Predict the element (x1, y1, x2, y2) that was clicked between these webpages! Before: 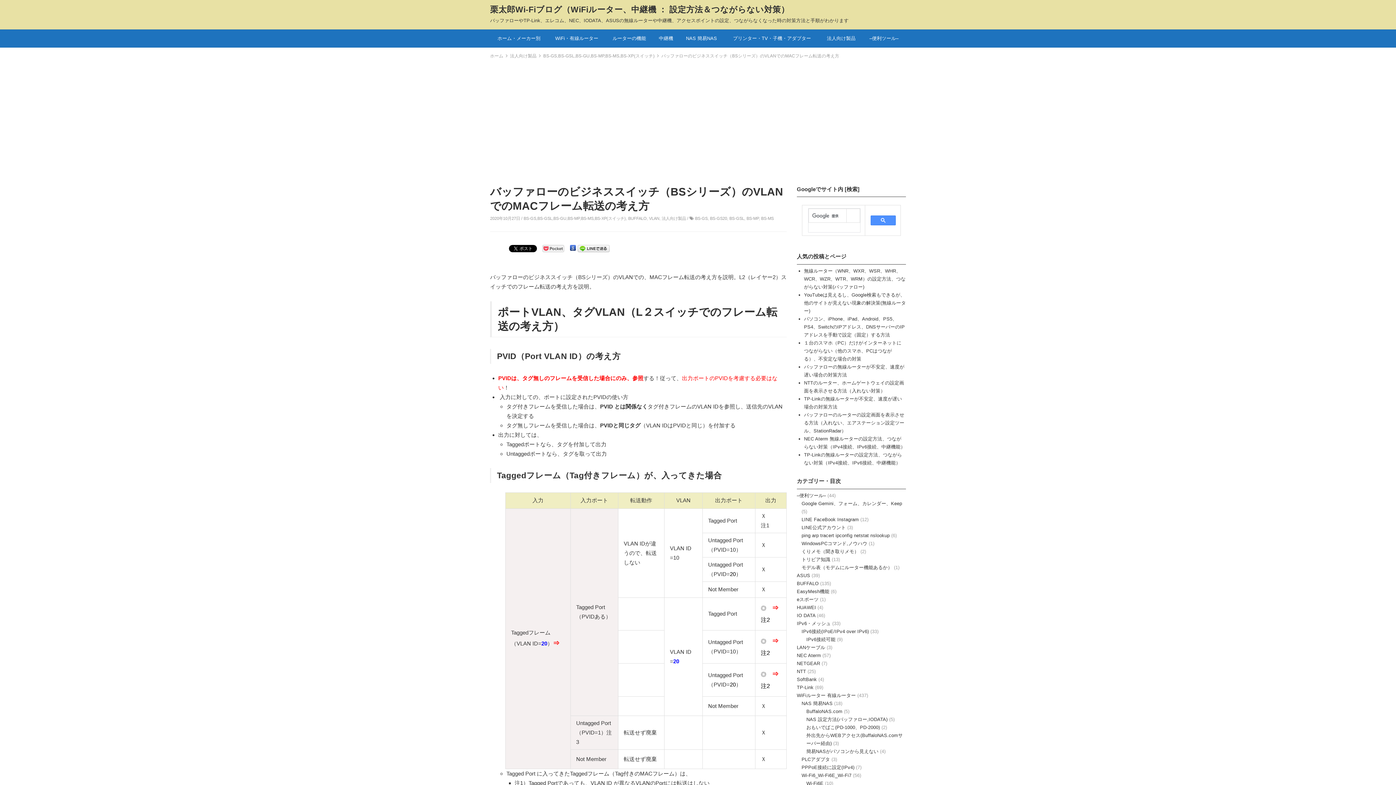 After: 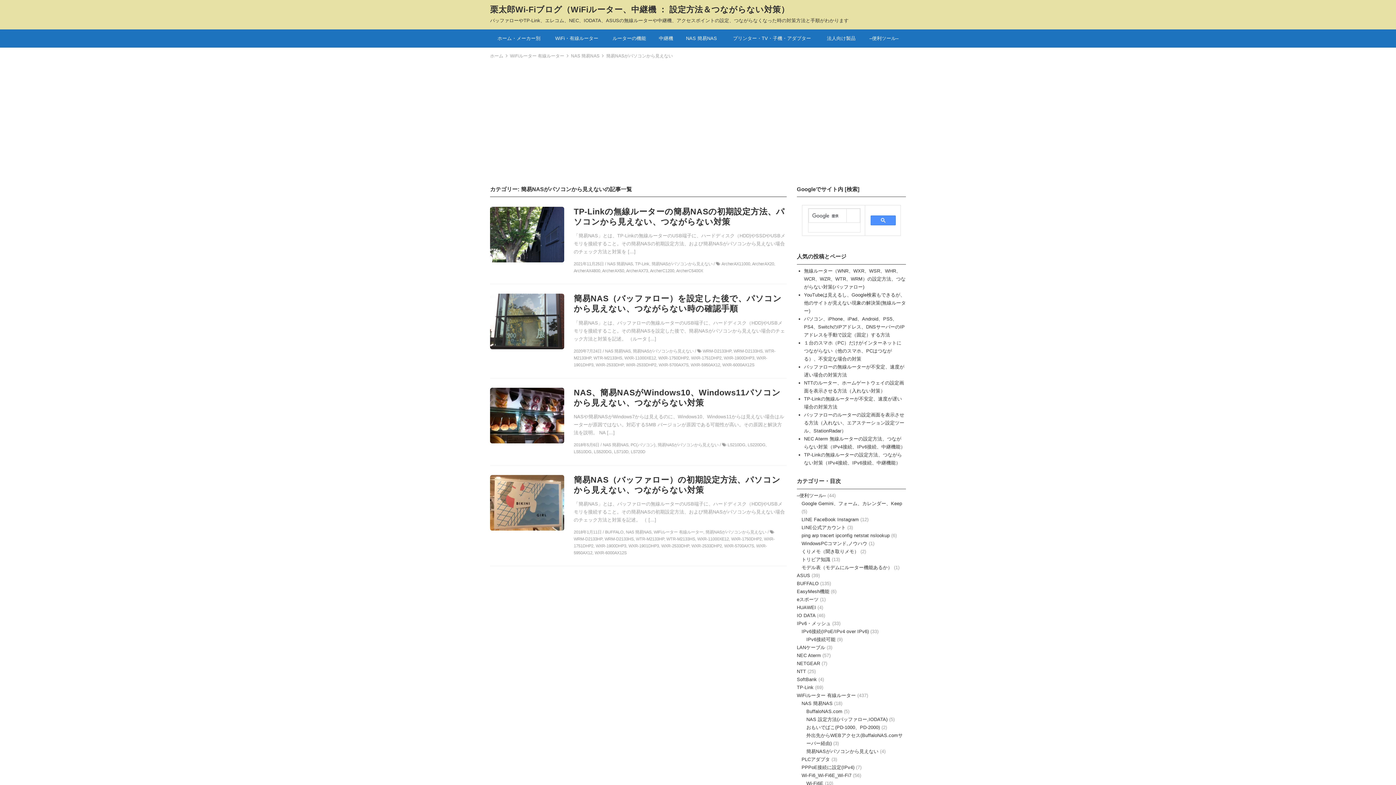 Action: label: 簡易NASがパソコンから見えない bbox: (806, 749, 878, 754)